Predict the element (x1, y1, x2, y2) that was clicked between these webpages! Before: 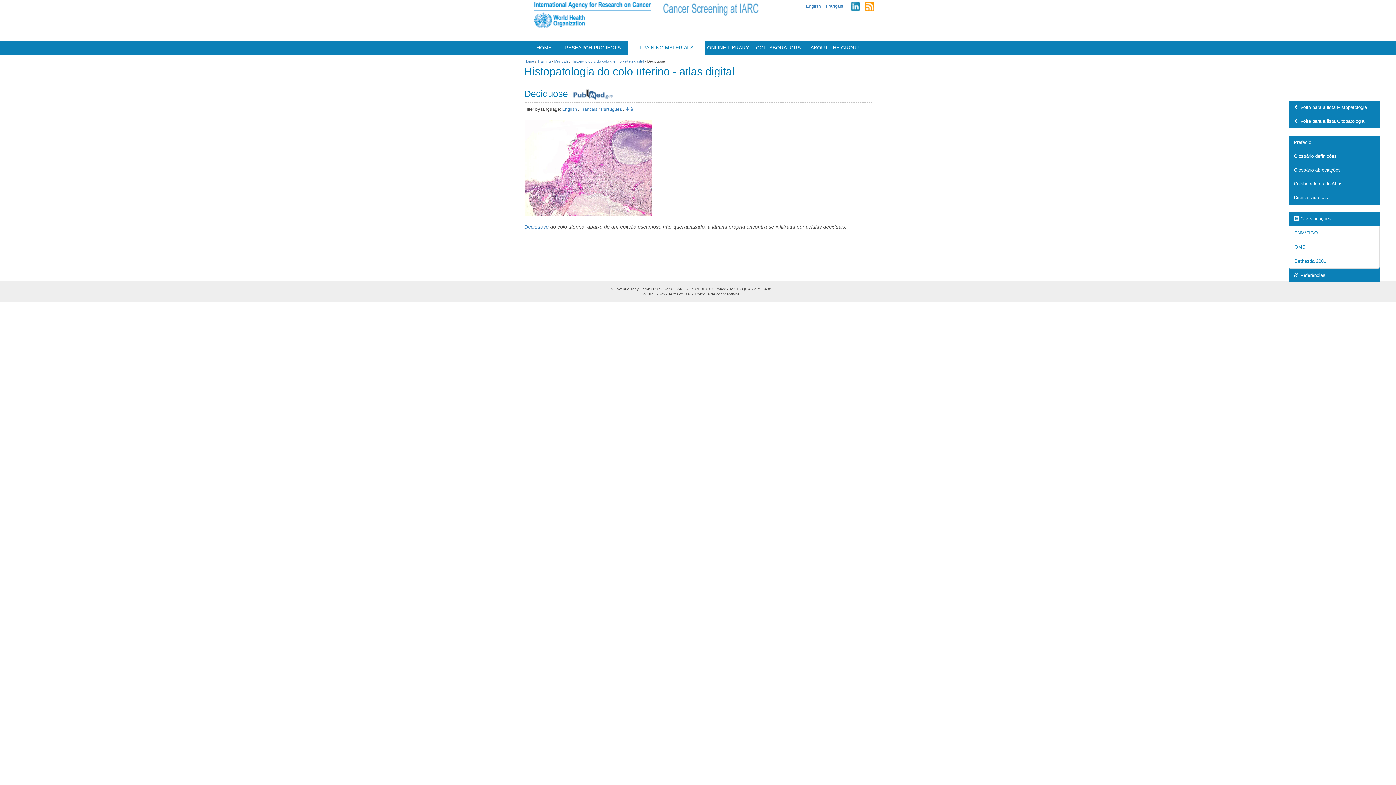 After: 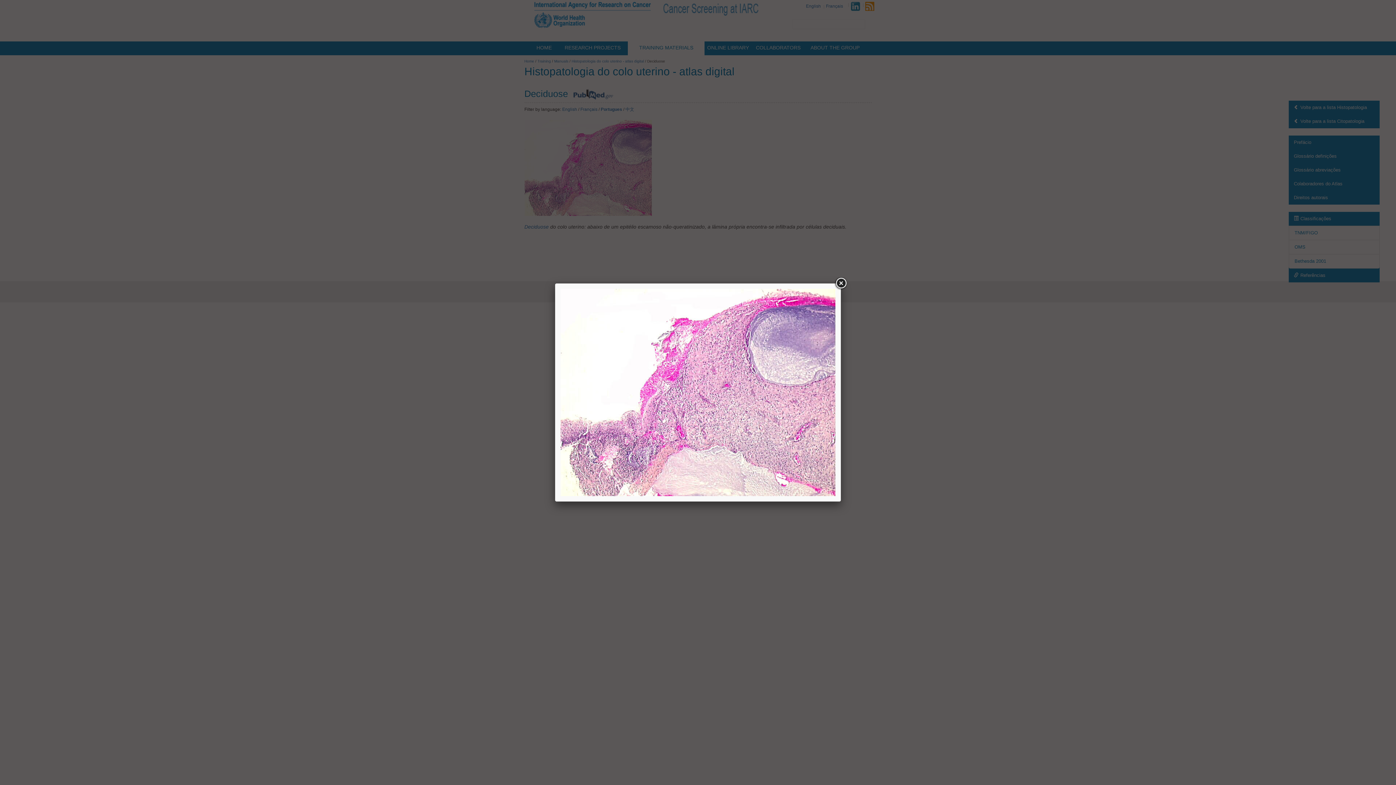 Action: bbox: (524, 164, 651, 170)